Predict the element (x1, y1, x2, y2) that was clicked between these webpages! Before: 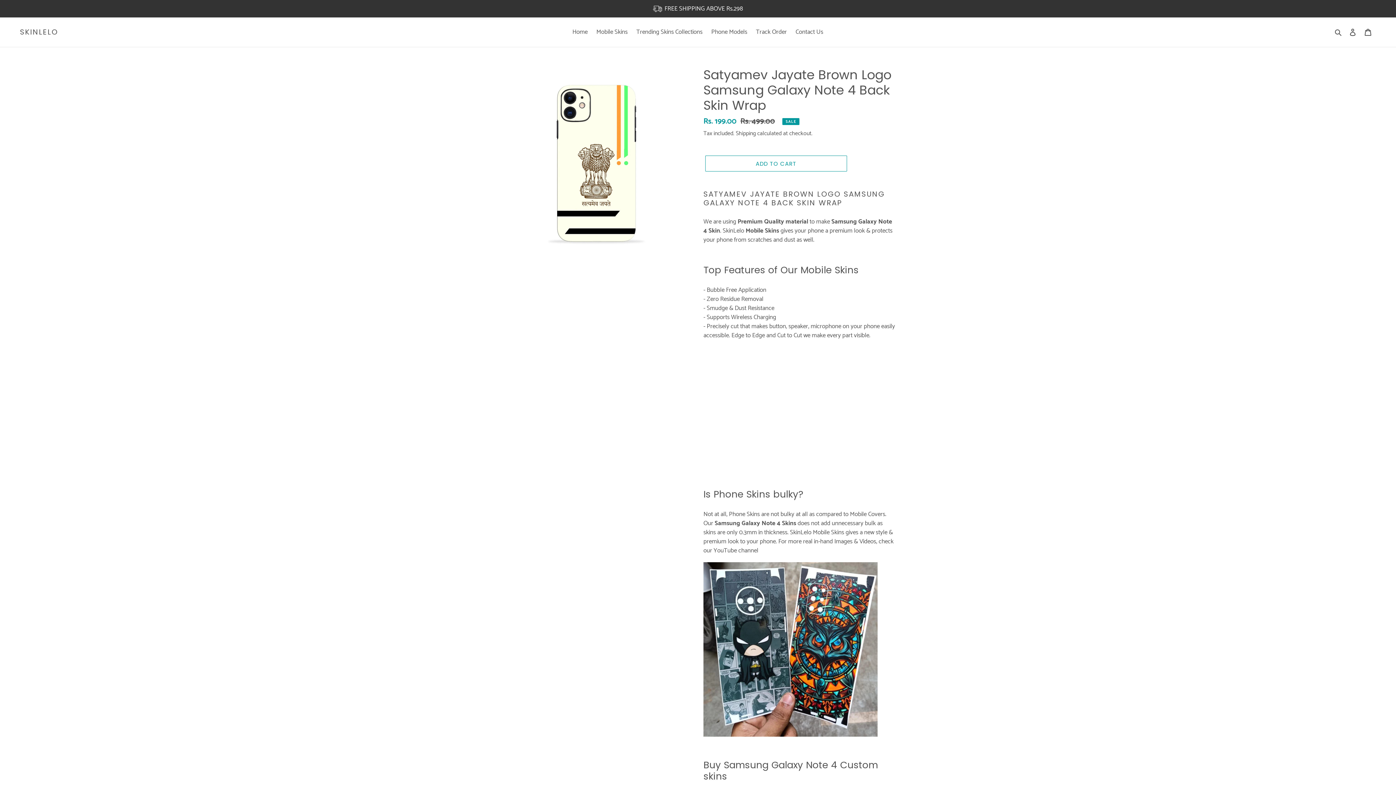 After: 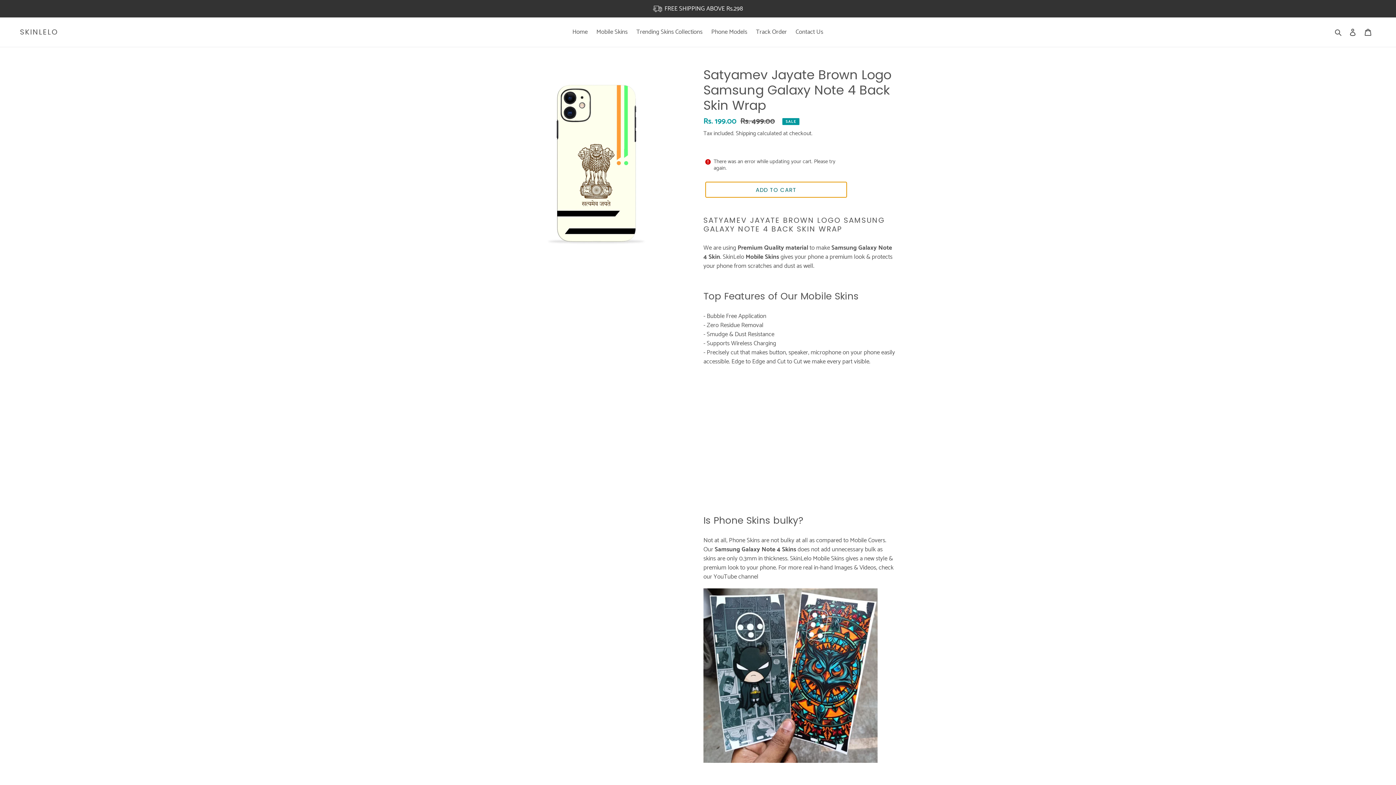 Action: label: Add to cart bbox: (705, 155, 847, 171)